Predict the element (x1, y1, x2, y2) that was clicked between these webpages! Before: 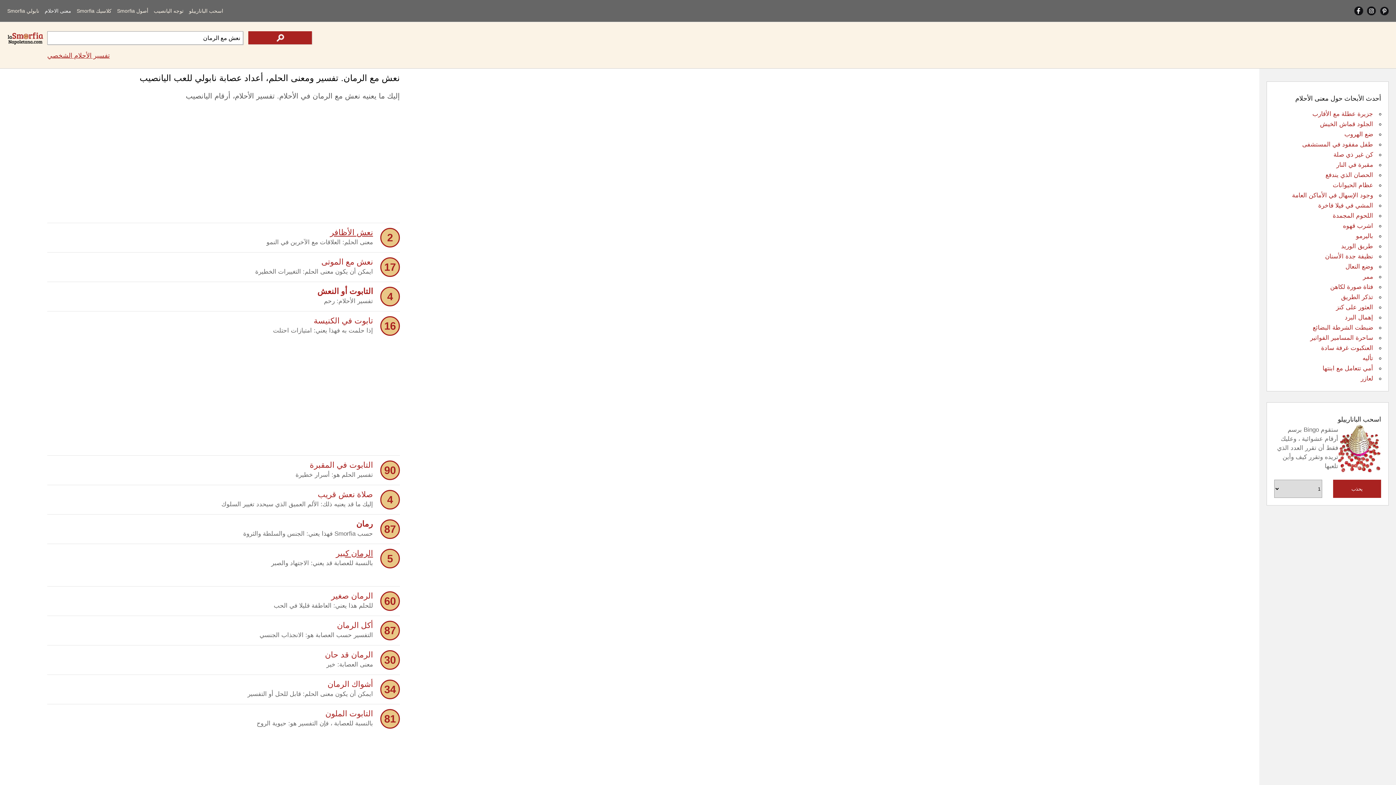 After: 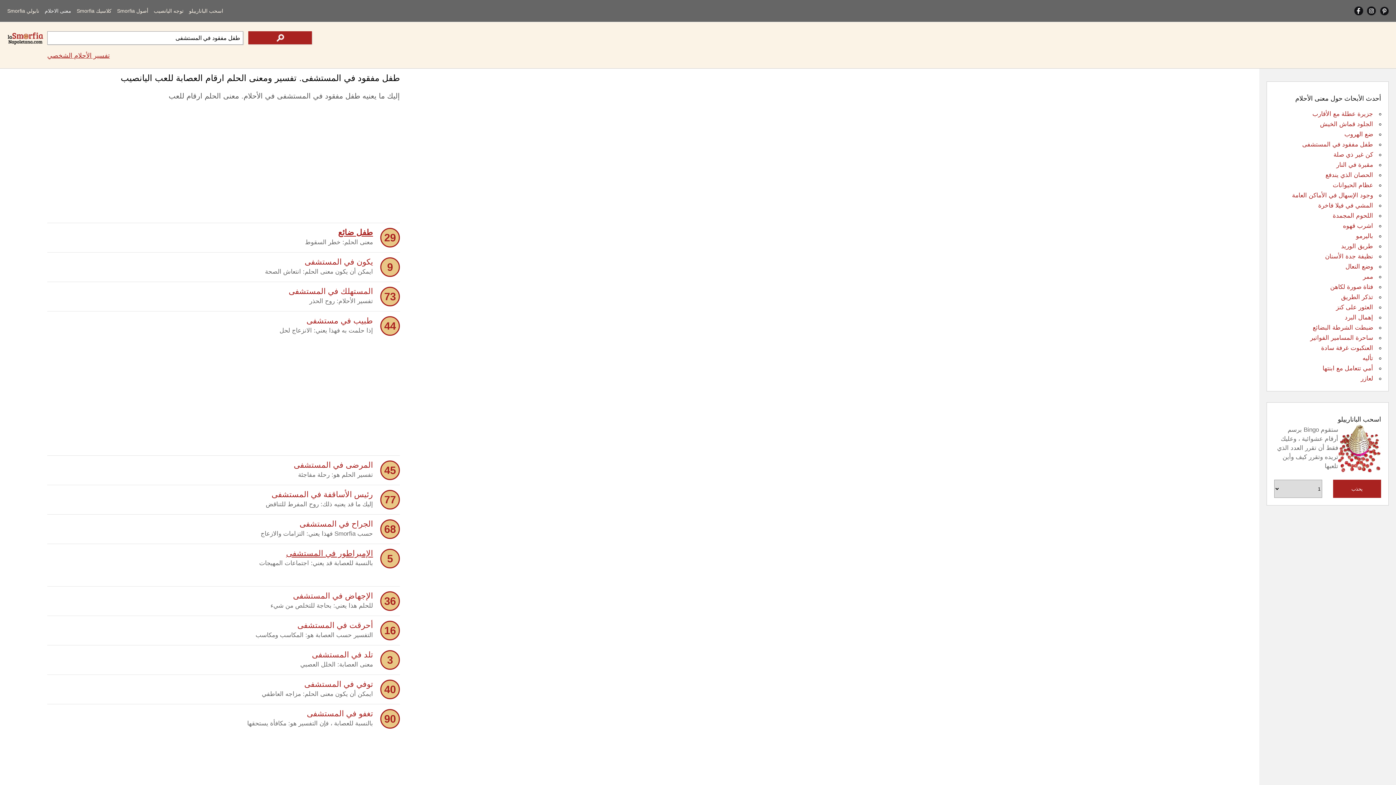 Action: bbox: (1302, 141, 1373, 148) label: طفل مفقود في المستشفى